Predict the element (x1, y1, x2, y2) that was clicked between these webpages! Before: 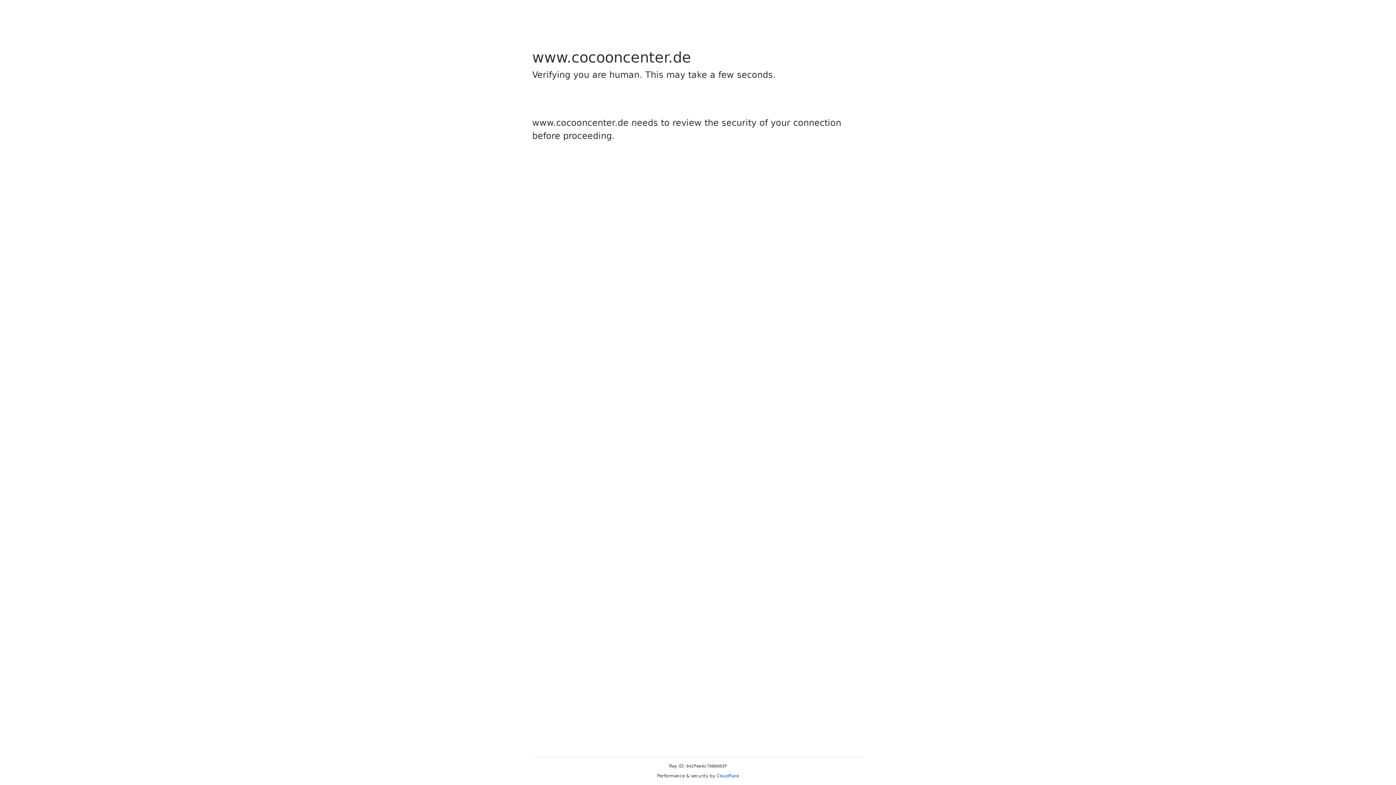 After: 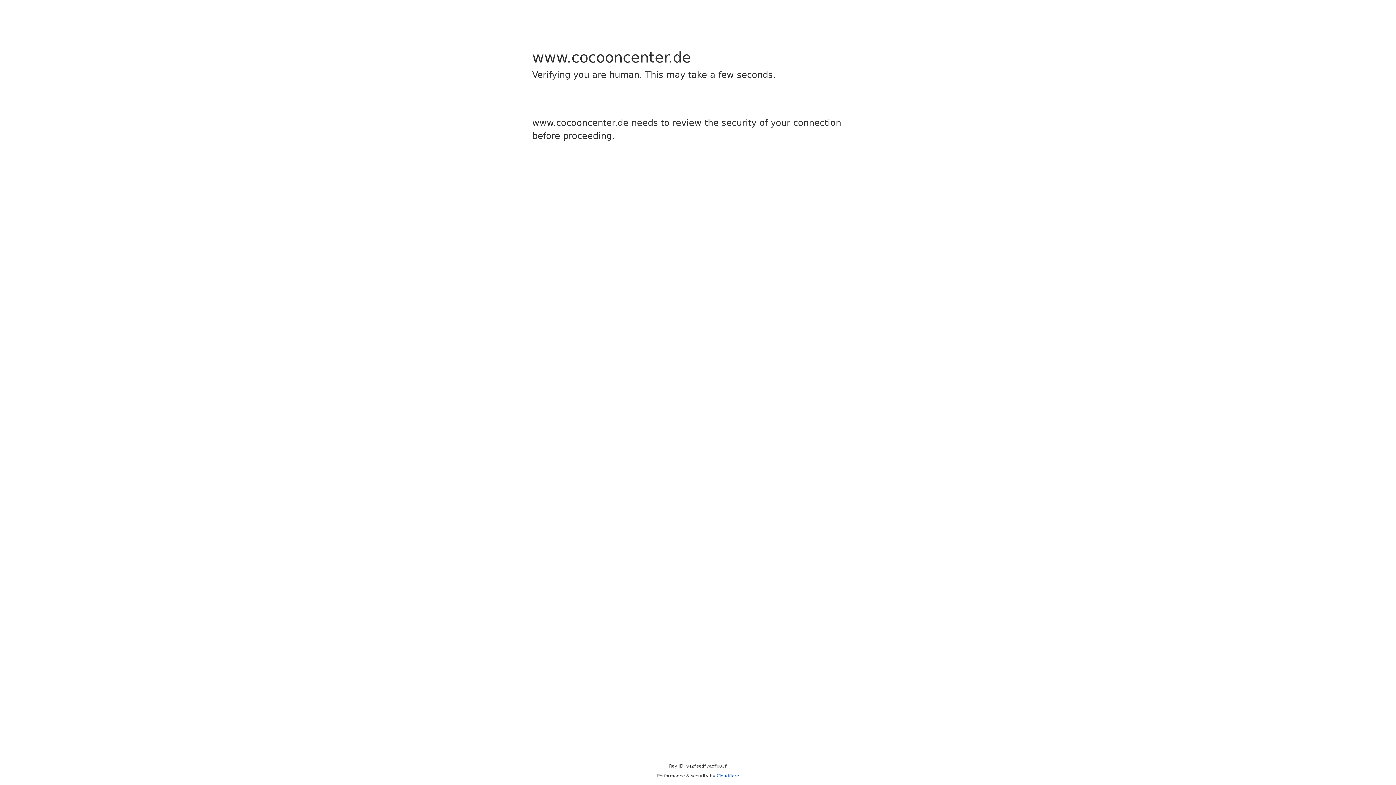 Action: label: Cloudflare bbox: (716, 773, 739, 778)